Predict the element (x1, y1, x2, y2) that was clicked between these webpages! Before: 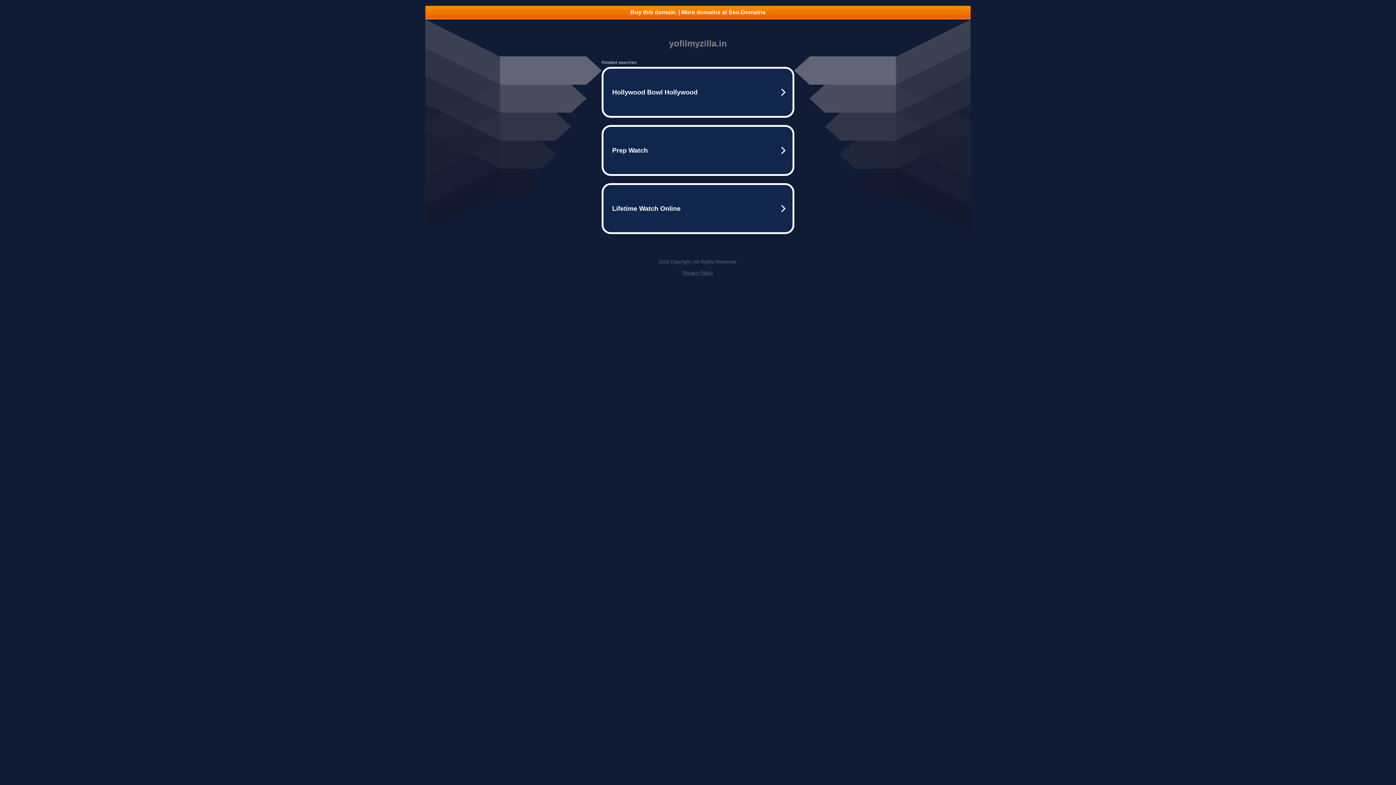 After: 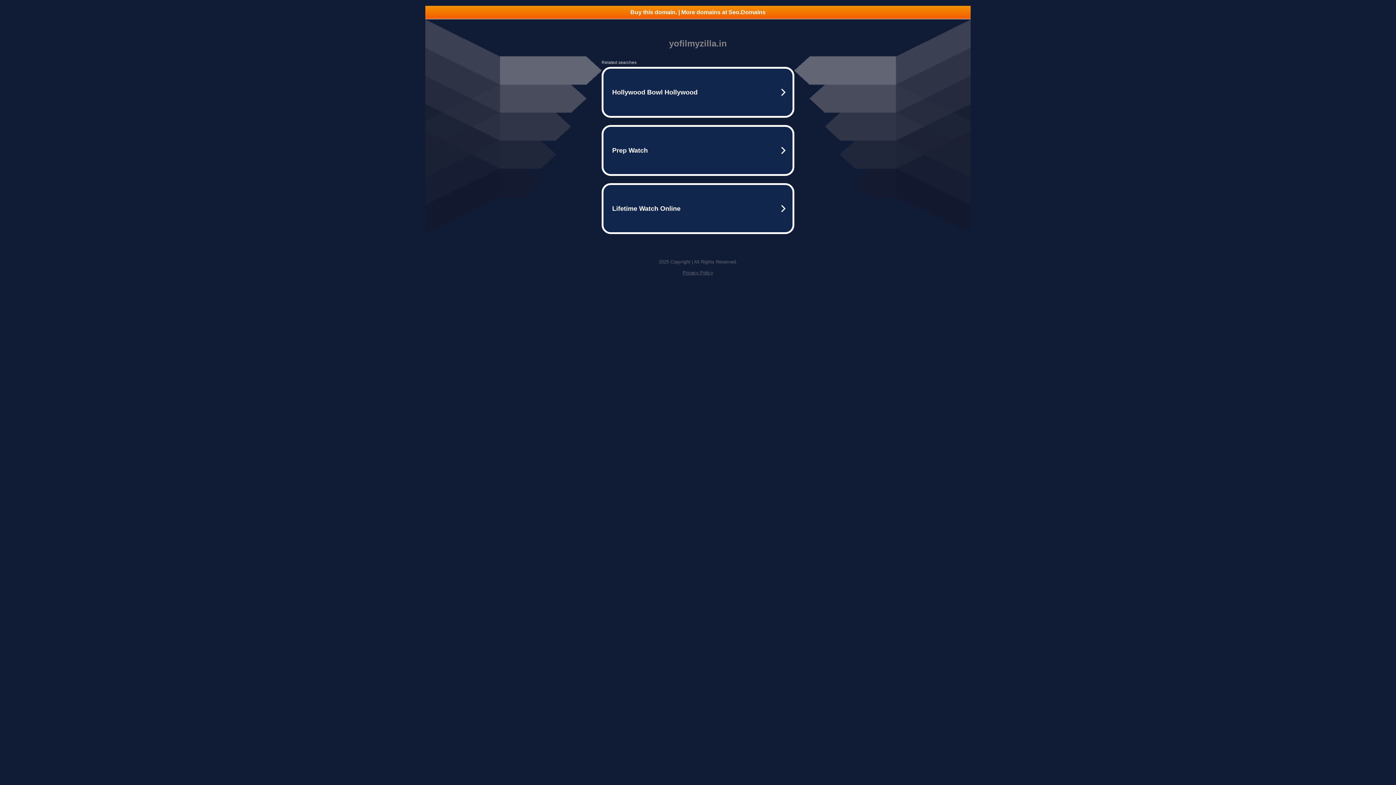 Action: label: Buy this domain. | More domains at Seo.Domains bbox: (425, 5, 970, 18)